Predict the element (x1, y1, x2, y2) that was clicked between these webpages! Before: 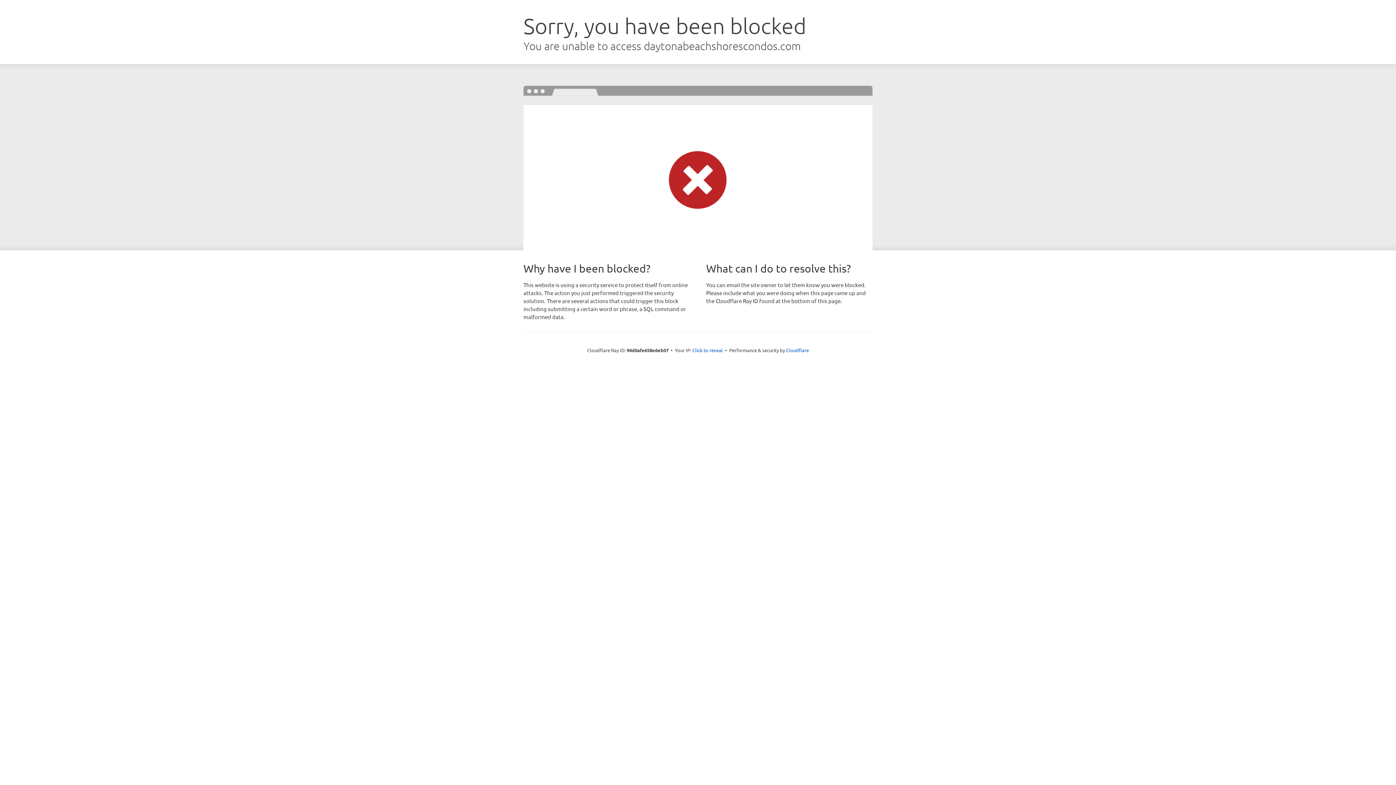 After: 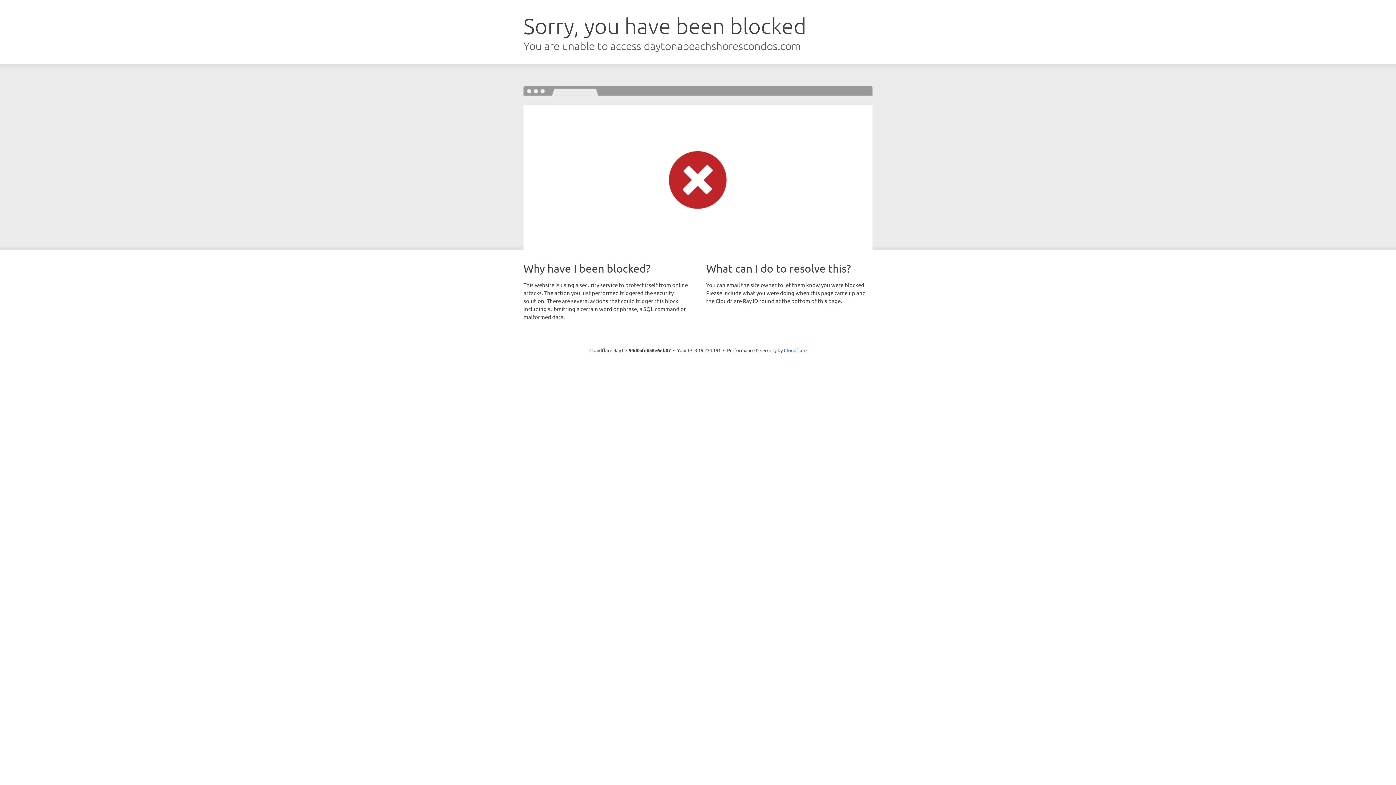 Action: bbox: (692, 346, 723, 353) label: Click to reveal